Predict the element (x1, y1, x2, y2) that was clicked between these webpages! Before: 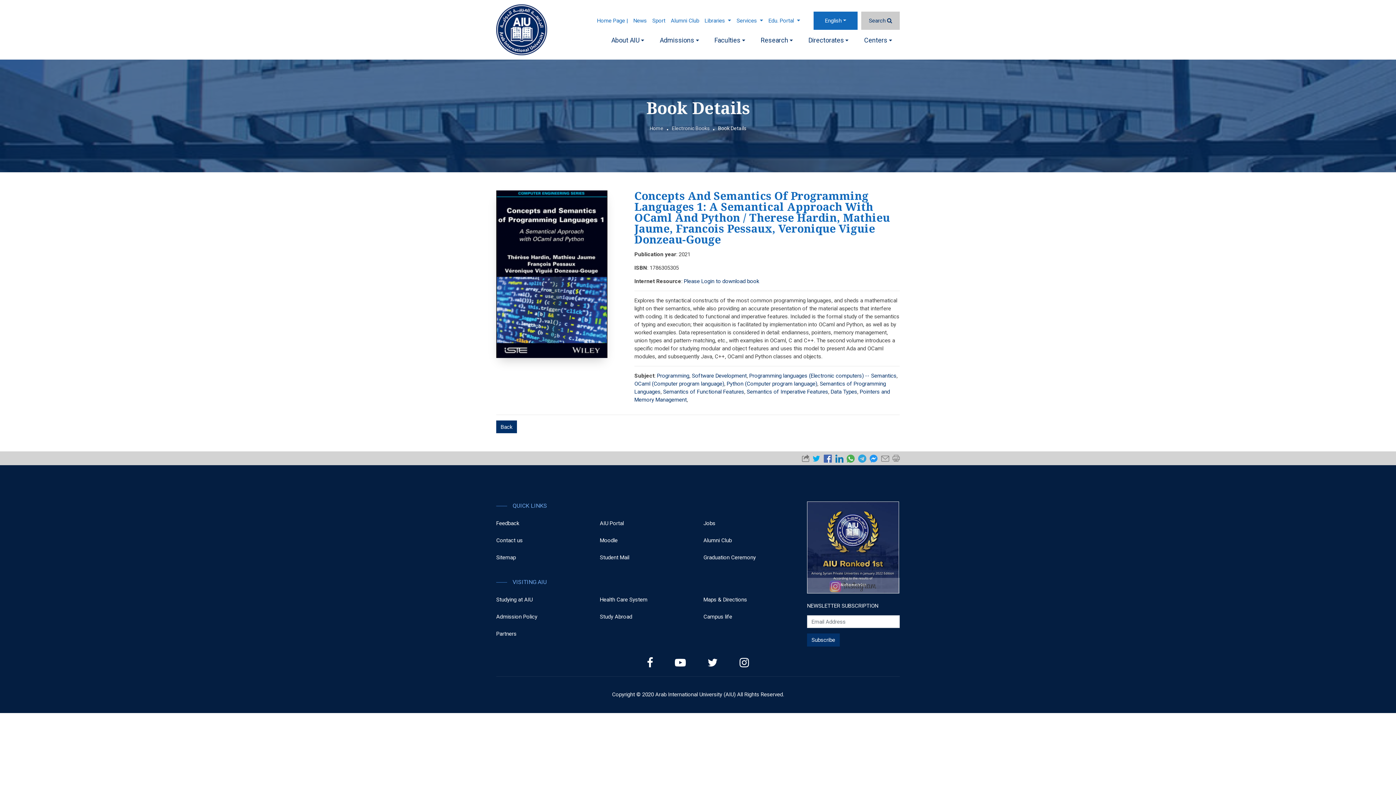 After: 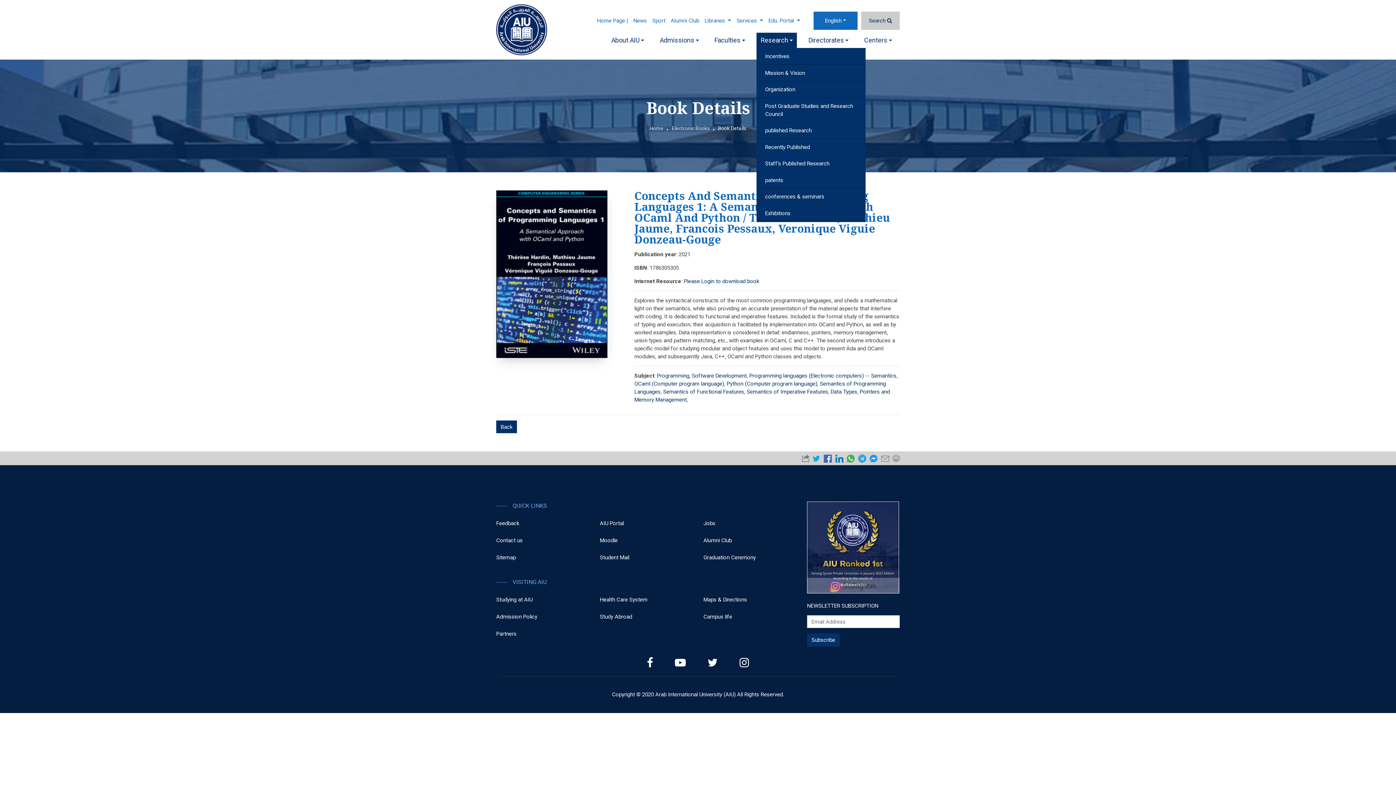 Action: bbox: (756, 32, 797, 47) label: Research